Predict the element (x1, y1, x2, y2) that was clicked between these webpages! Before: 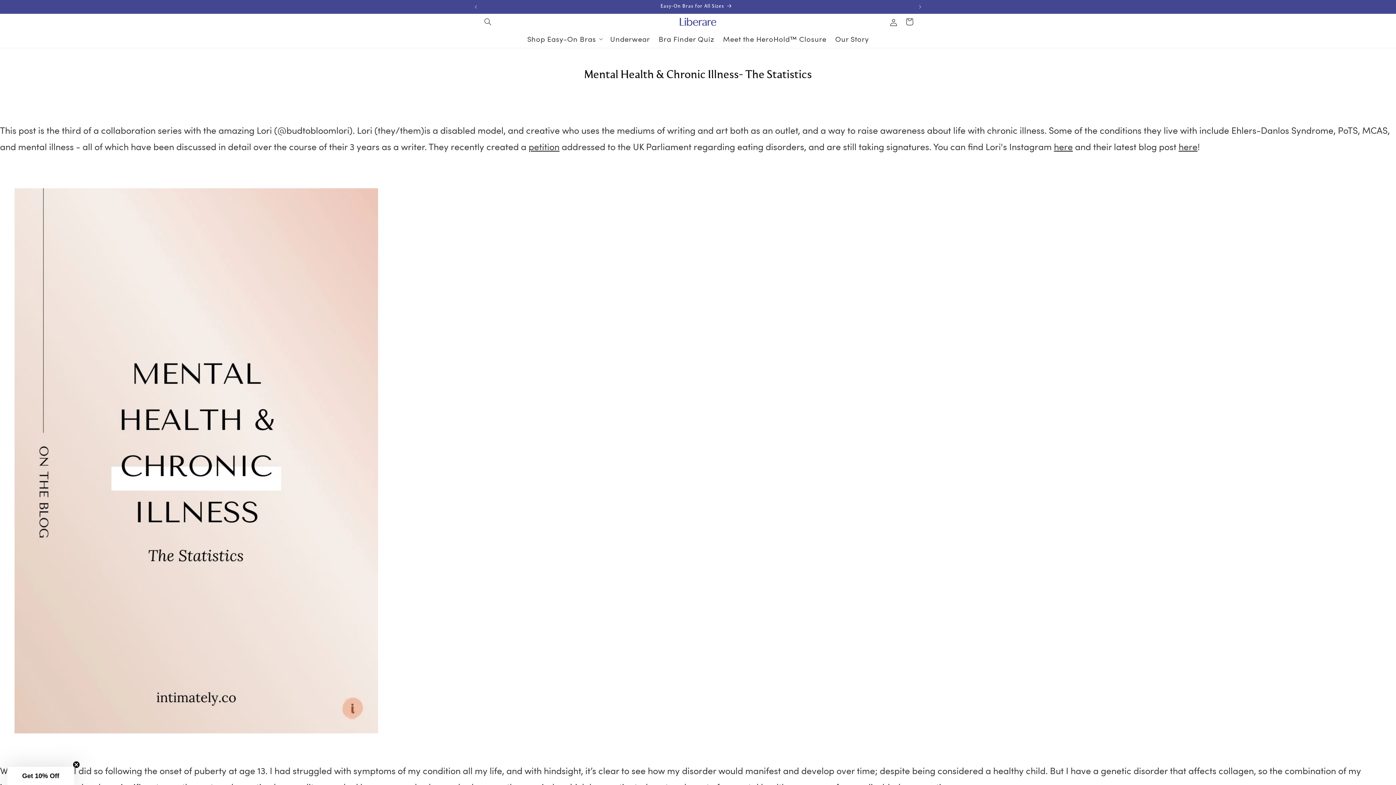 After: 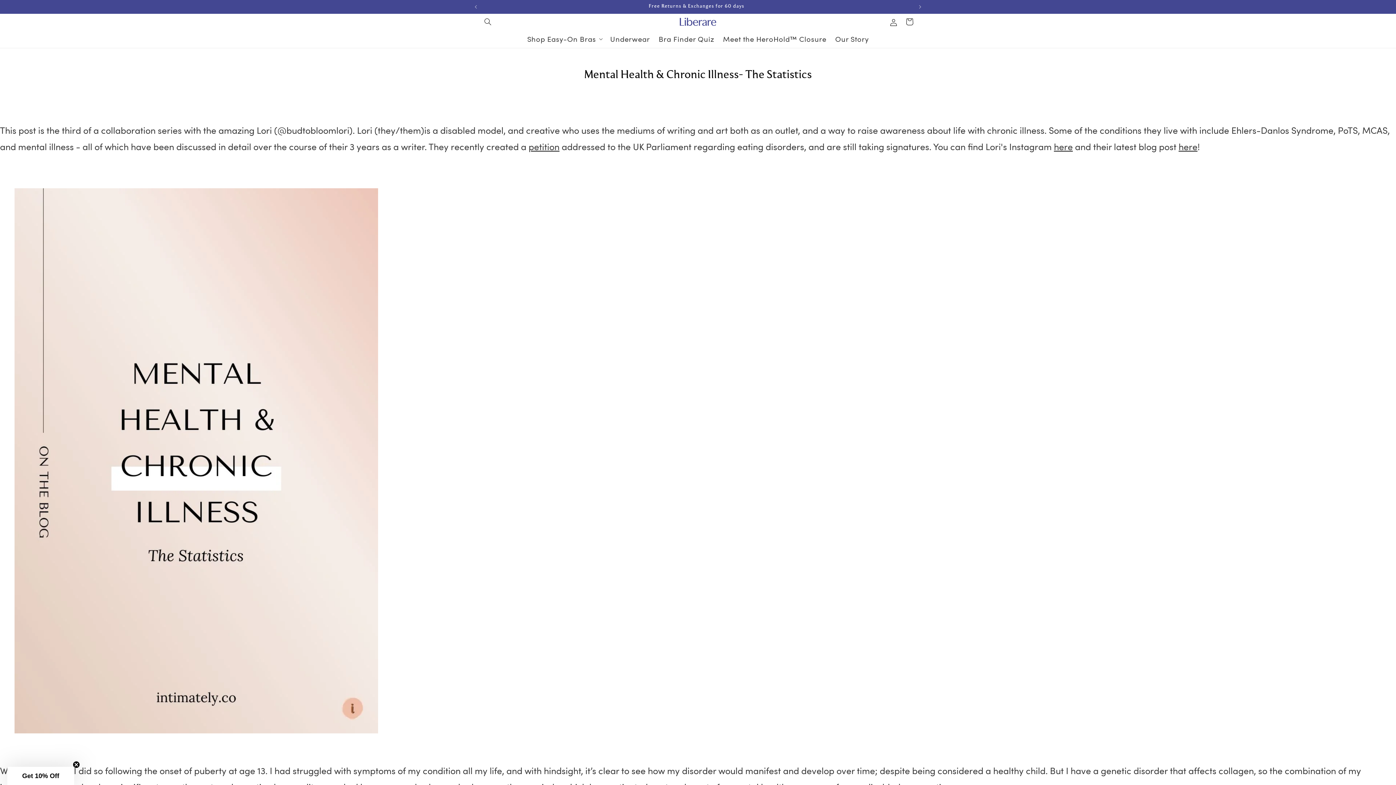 Action: label: petition bbox: (528, 140, 559, 152)